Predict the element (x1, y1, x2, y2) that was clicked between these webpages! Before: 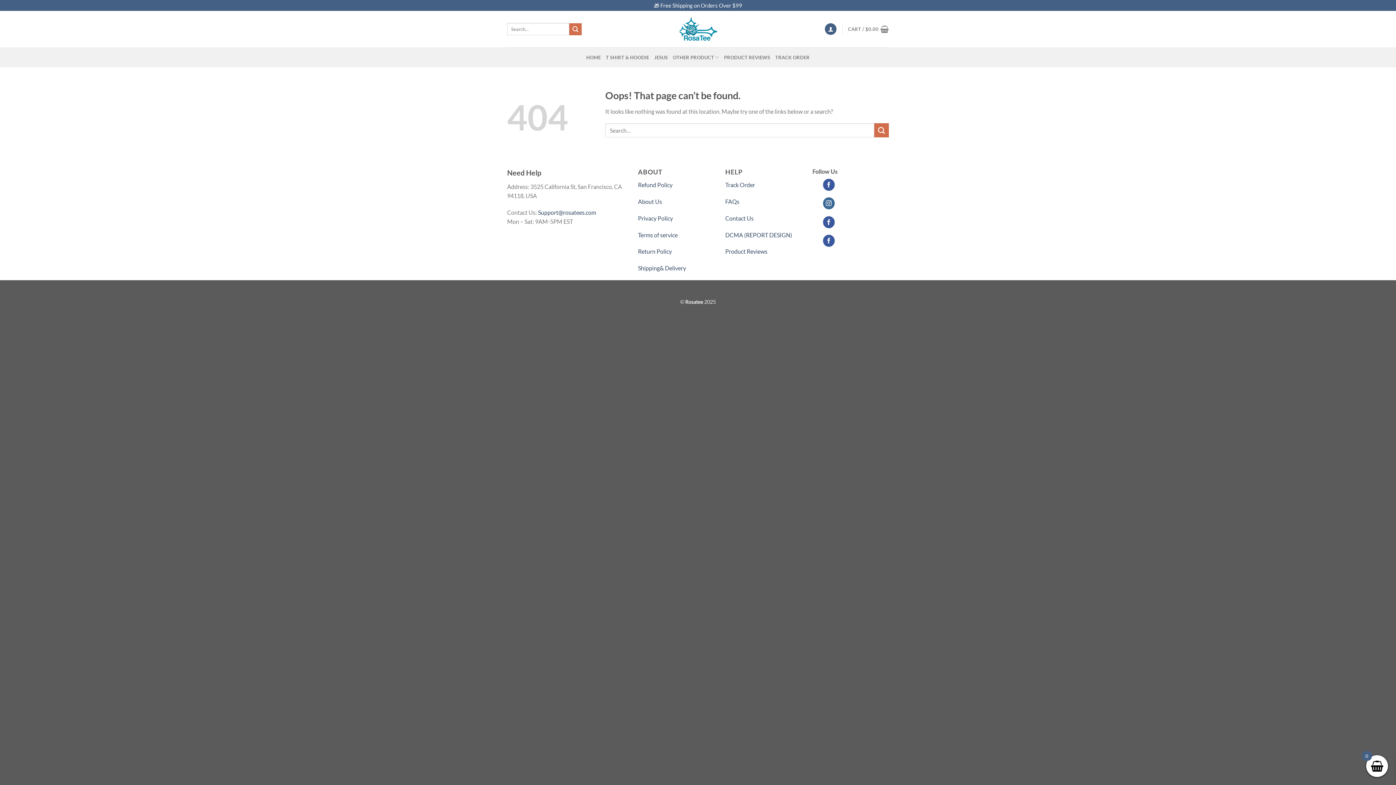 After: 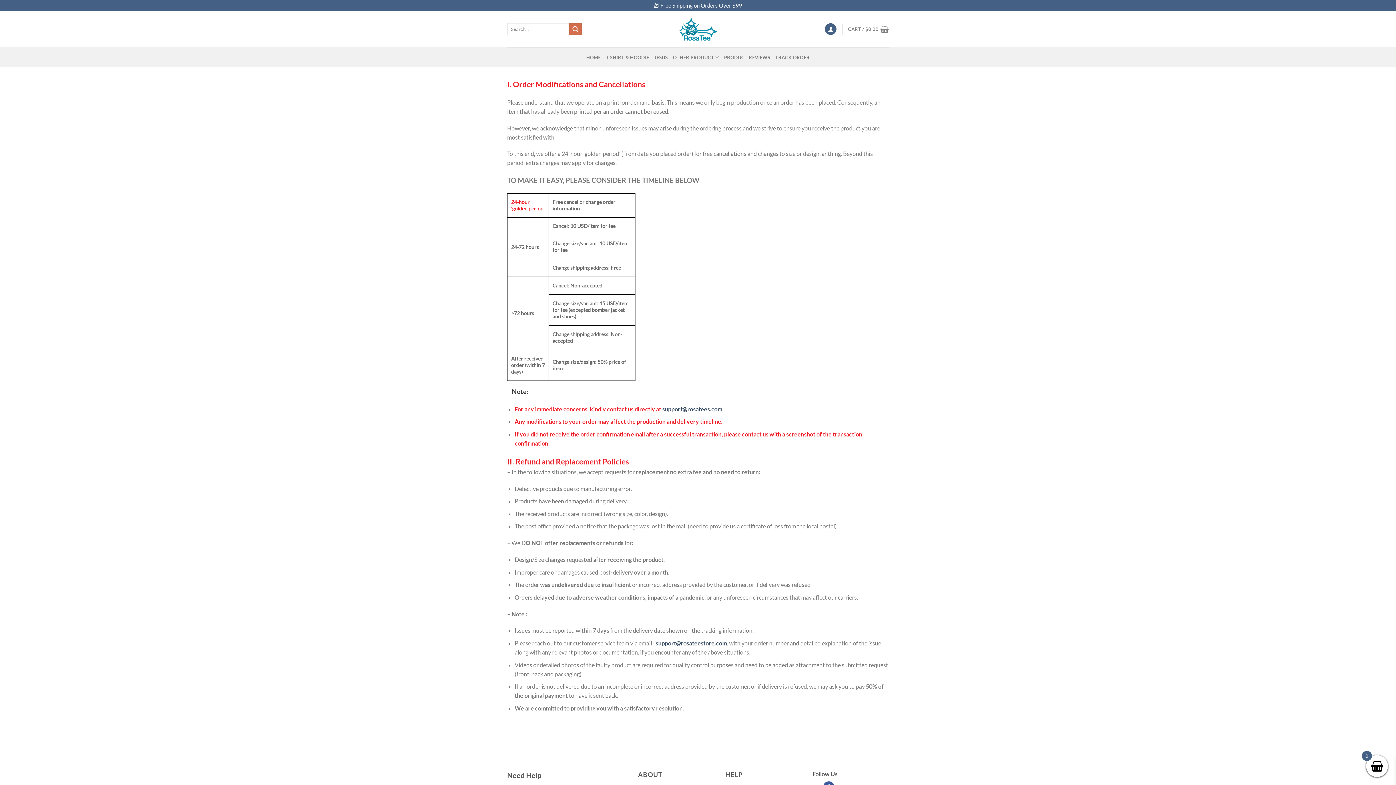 Action: bbox: (638, 181, 672, 188) label: Refund Policy
